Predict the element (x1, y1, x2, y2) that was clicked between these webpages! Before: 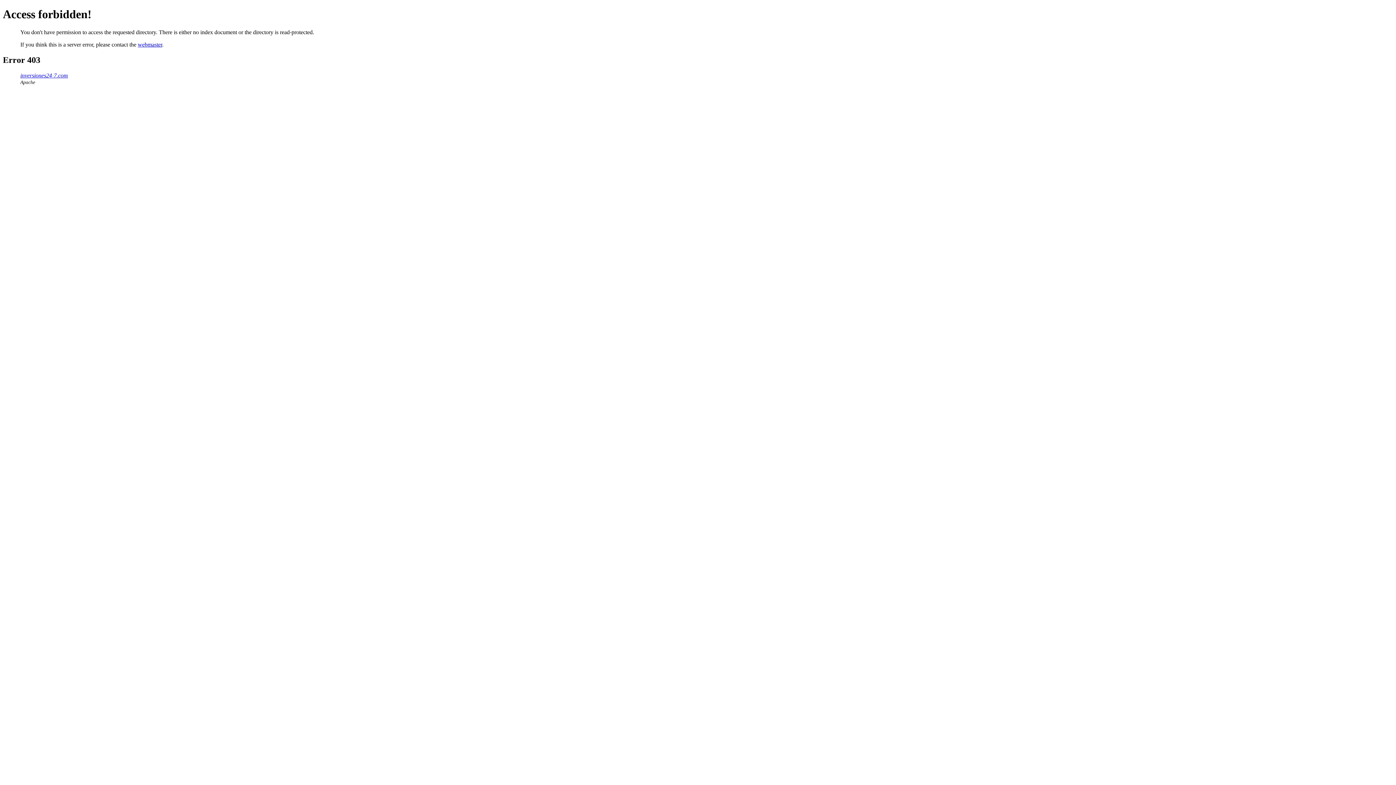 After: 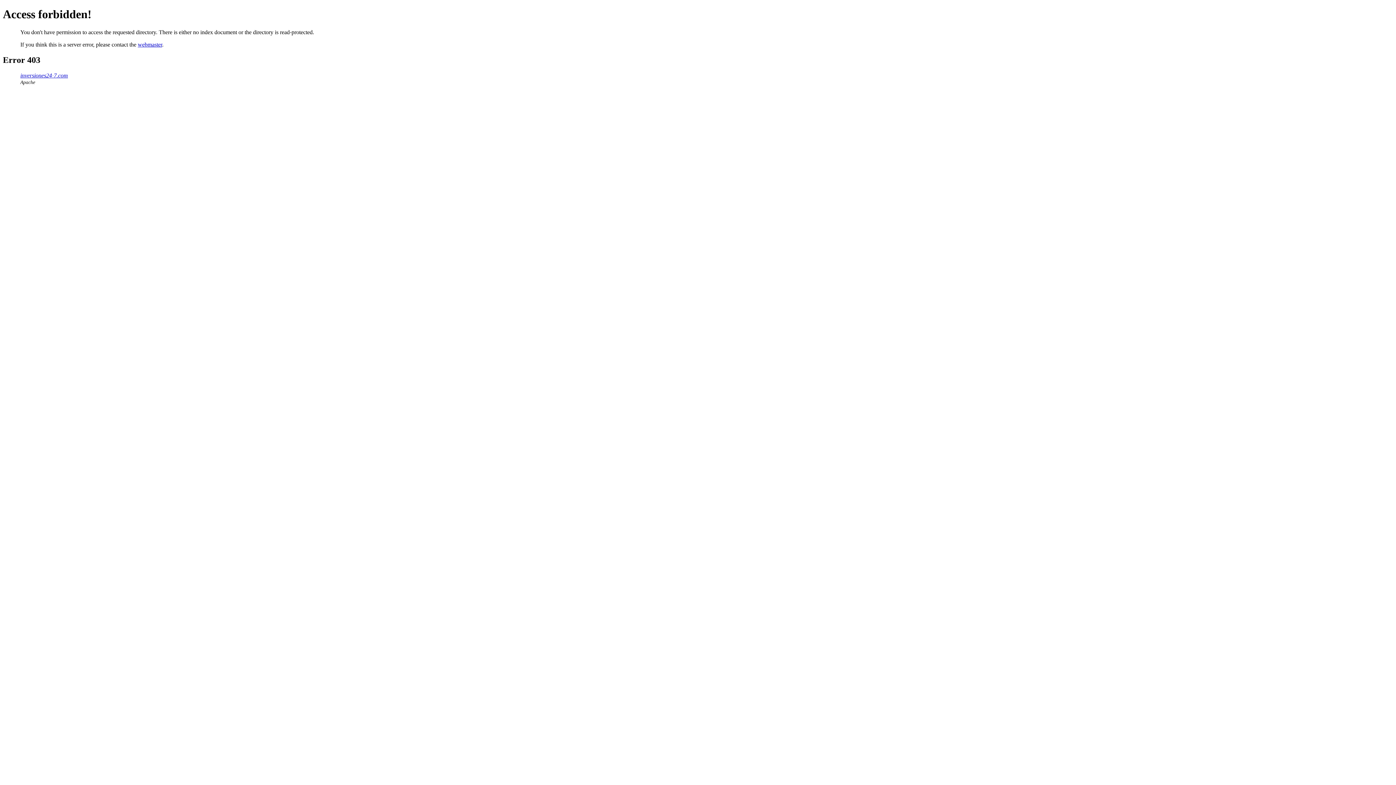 Action: label: inversiones24-7.com bbox: (20, 72, 68, 78)